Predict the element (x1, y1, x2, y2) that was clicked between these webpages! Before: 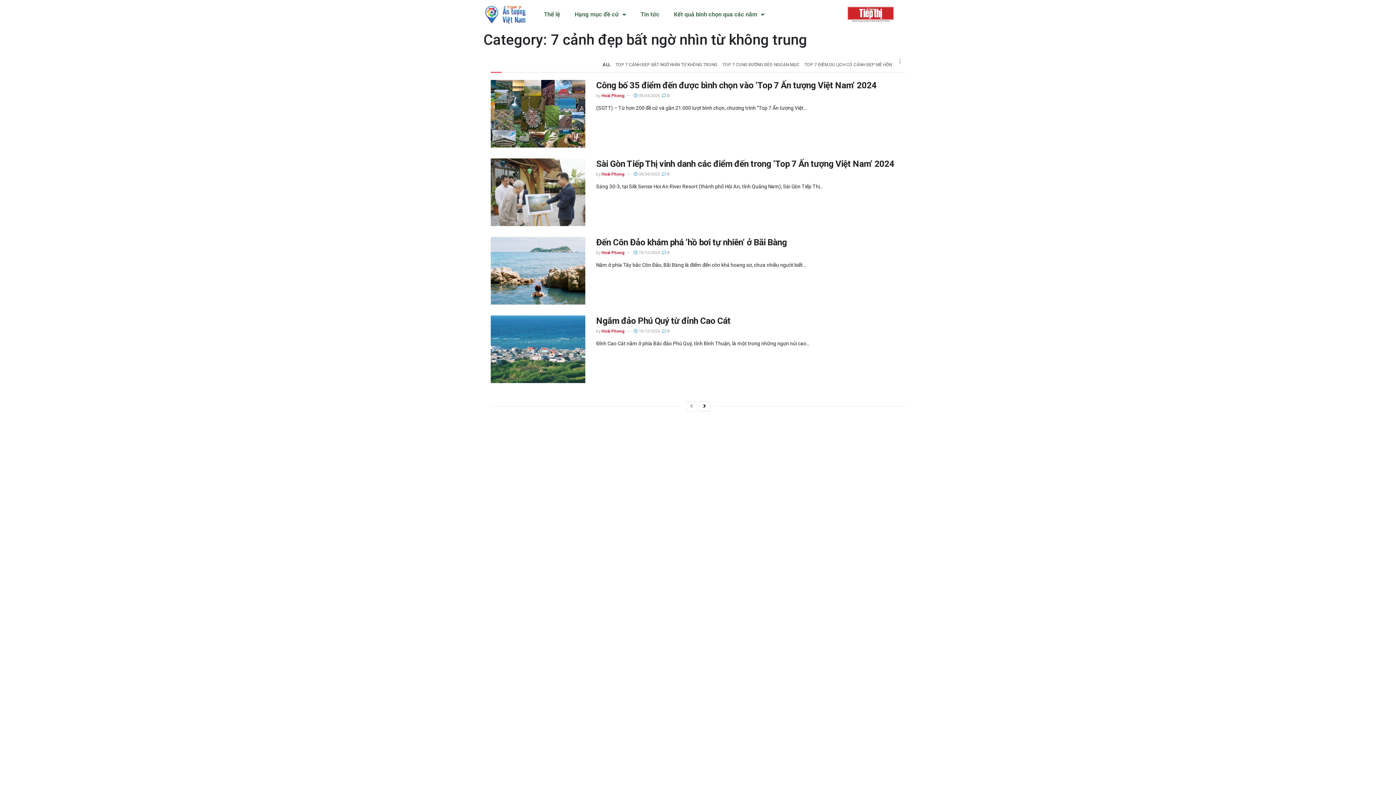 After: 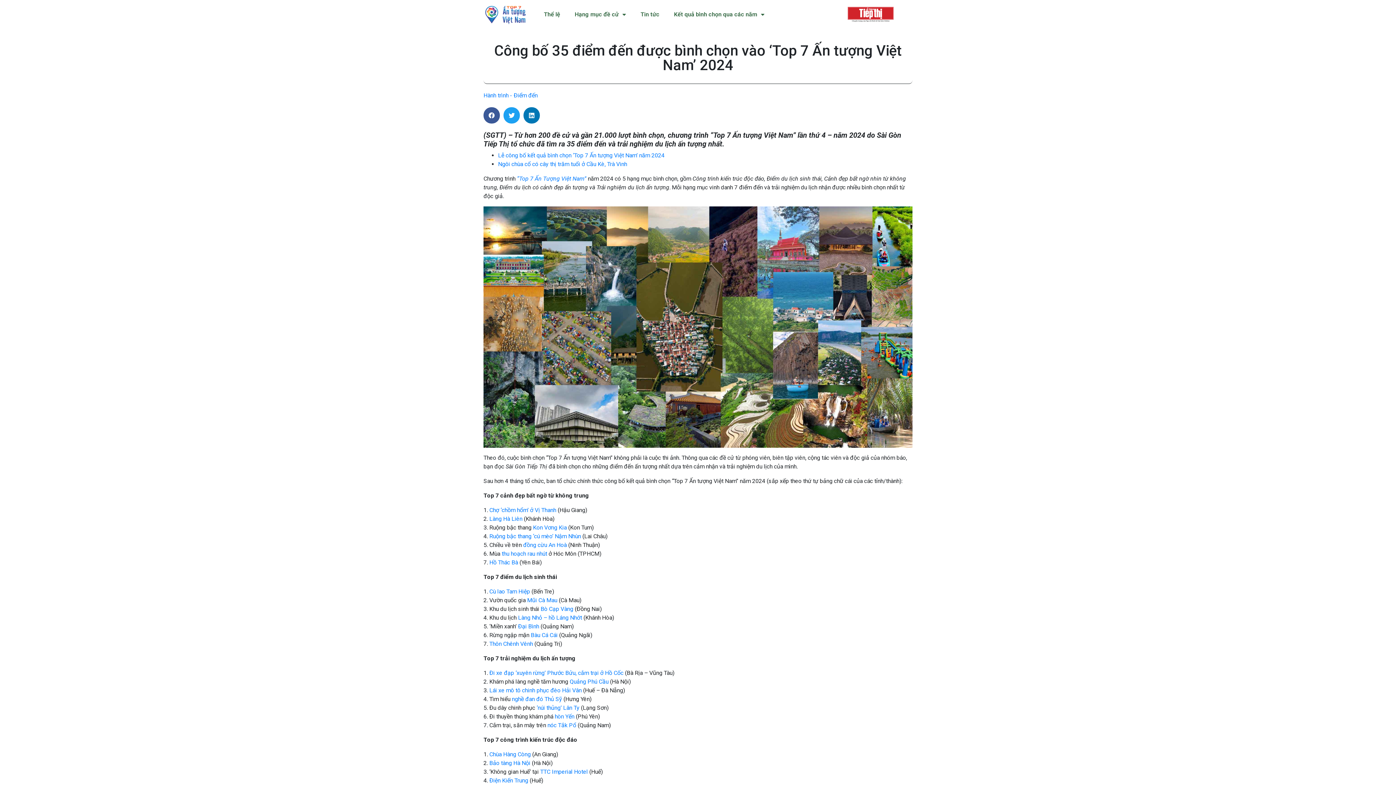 Action: label: Công bố 35 điểm đến được bình chọn vào ‘Top 7 Ấn tượng Việt Nam’ 2024 bbox: (596, 80, 876, 90)